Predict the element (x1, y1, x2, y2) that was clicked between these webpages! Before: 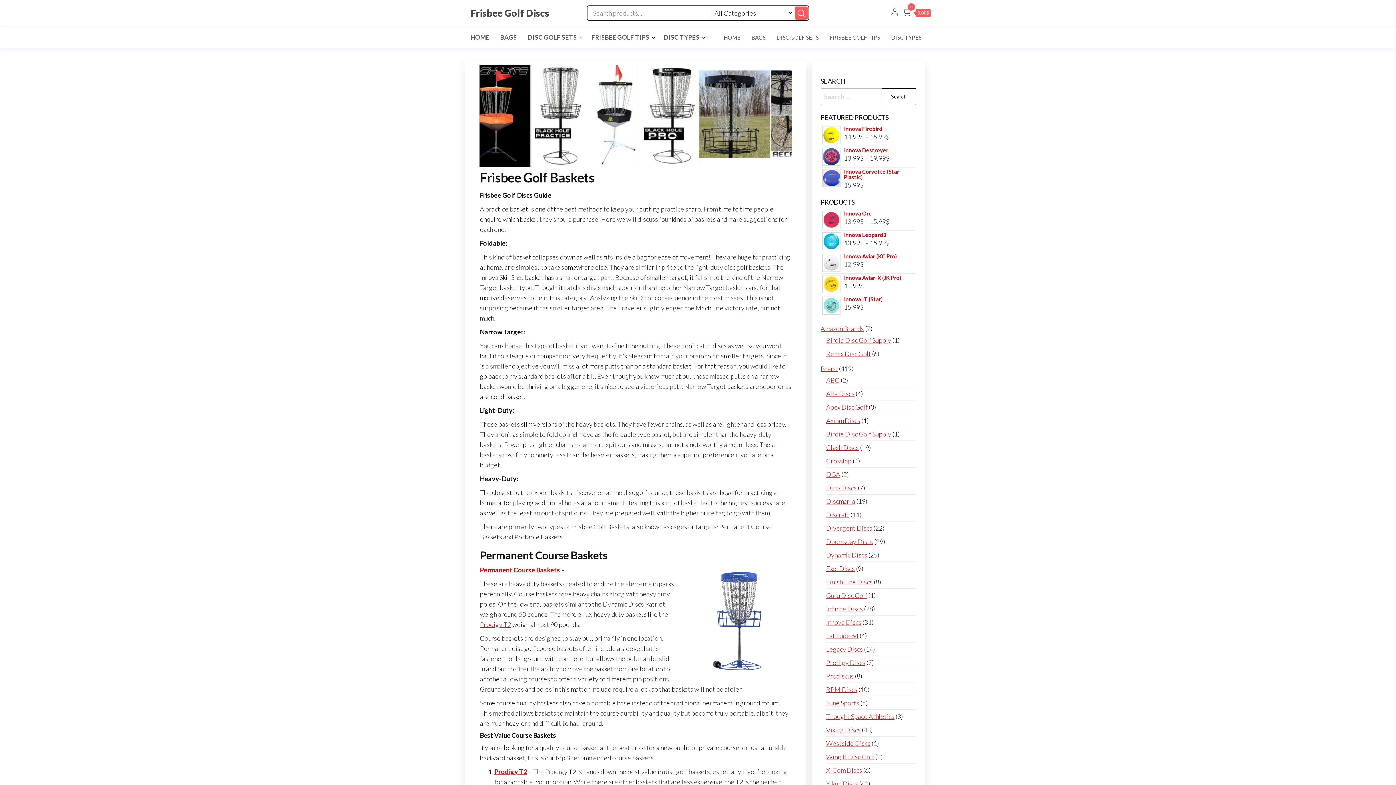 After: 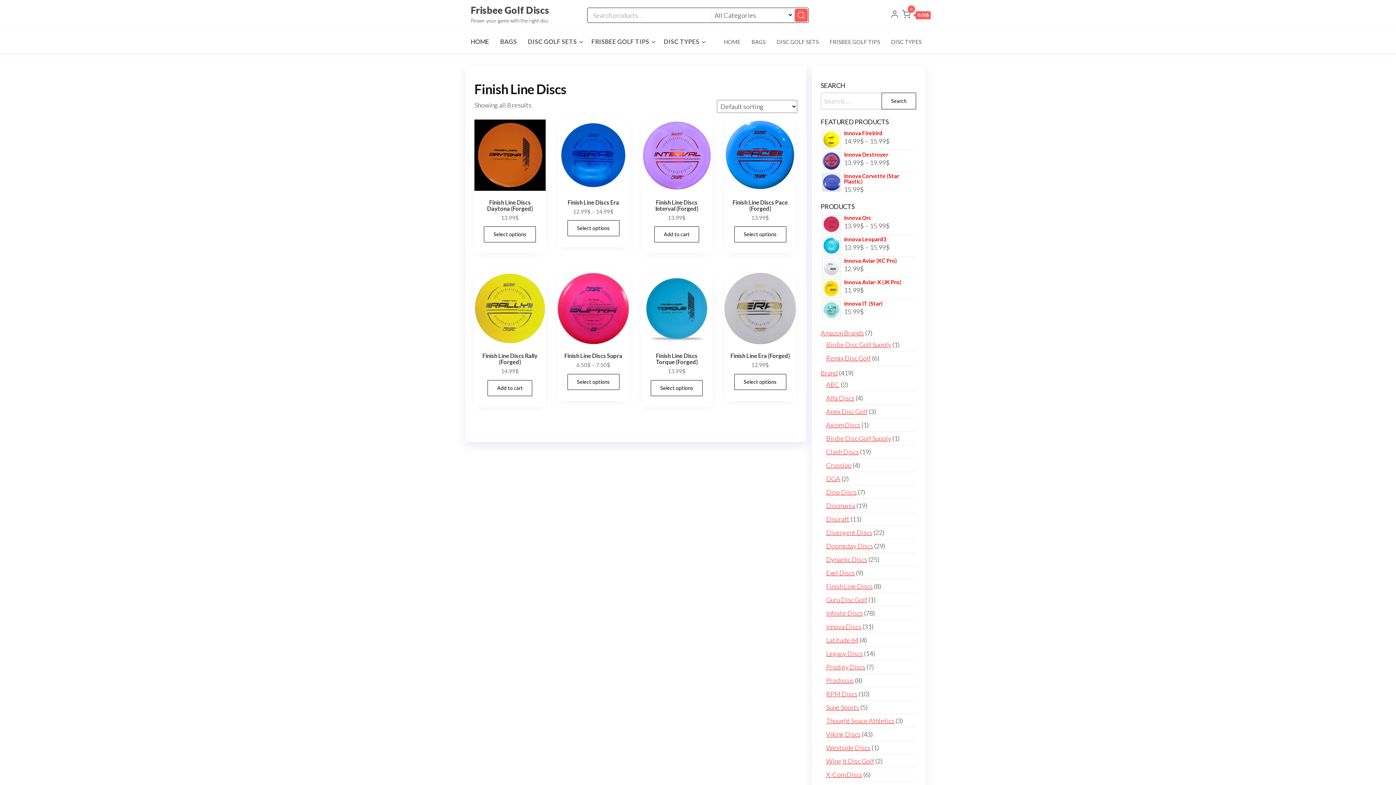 Action: label: Finish Line Discs bbox: (826, 578, 872, 586)